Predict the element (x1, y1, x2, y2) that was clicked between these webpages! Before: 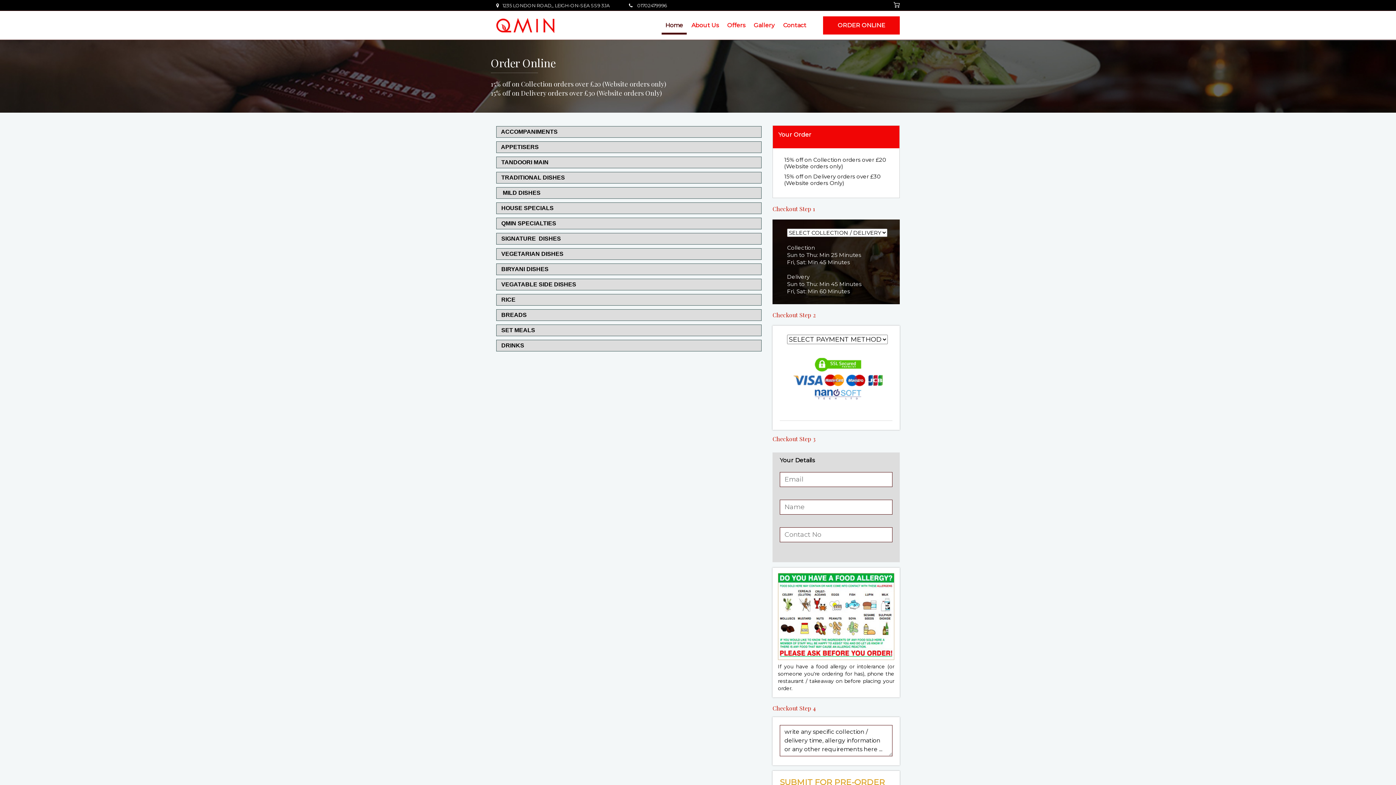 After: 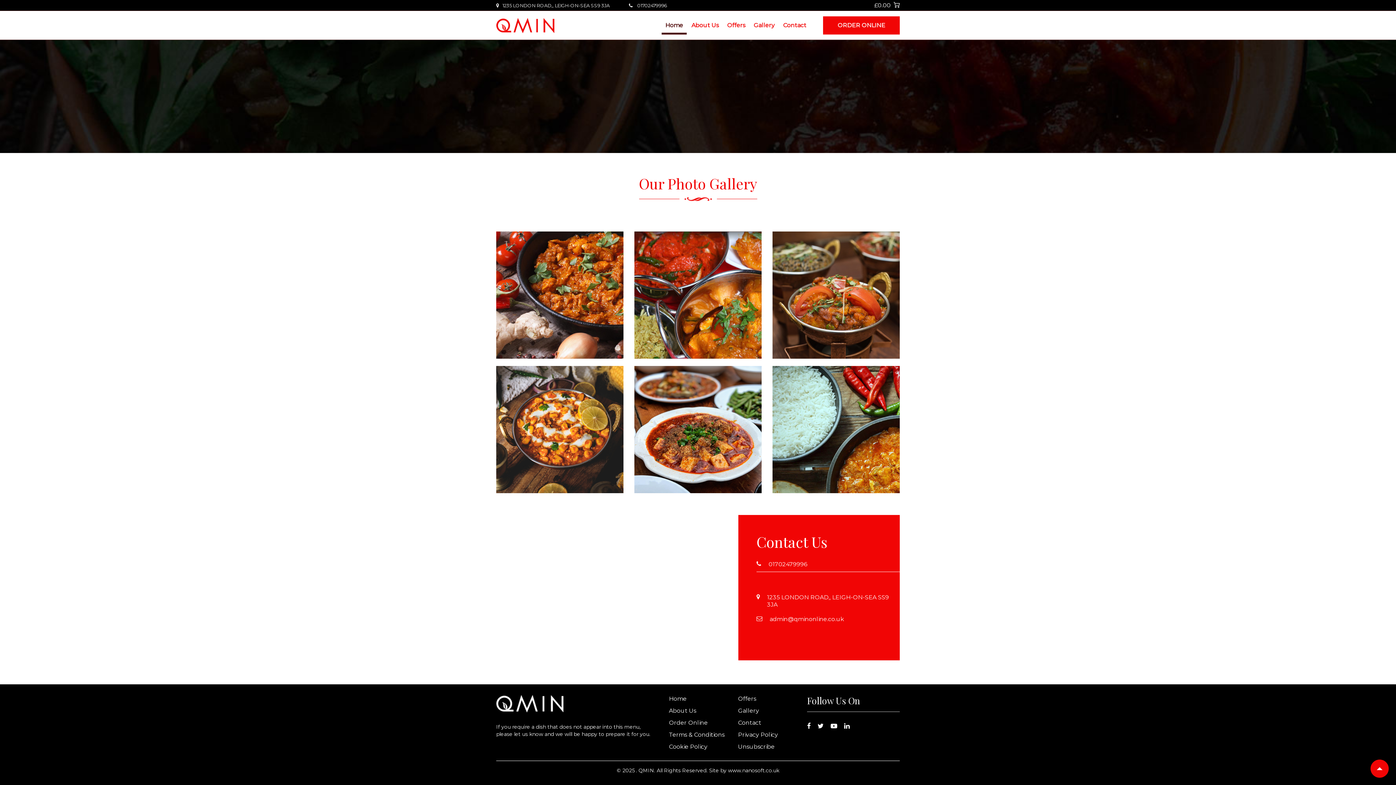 Action: bbox: (783, 21, 806, 28) label: Contact